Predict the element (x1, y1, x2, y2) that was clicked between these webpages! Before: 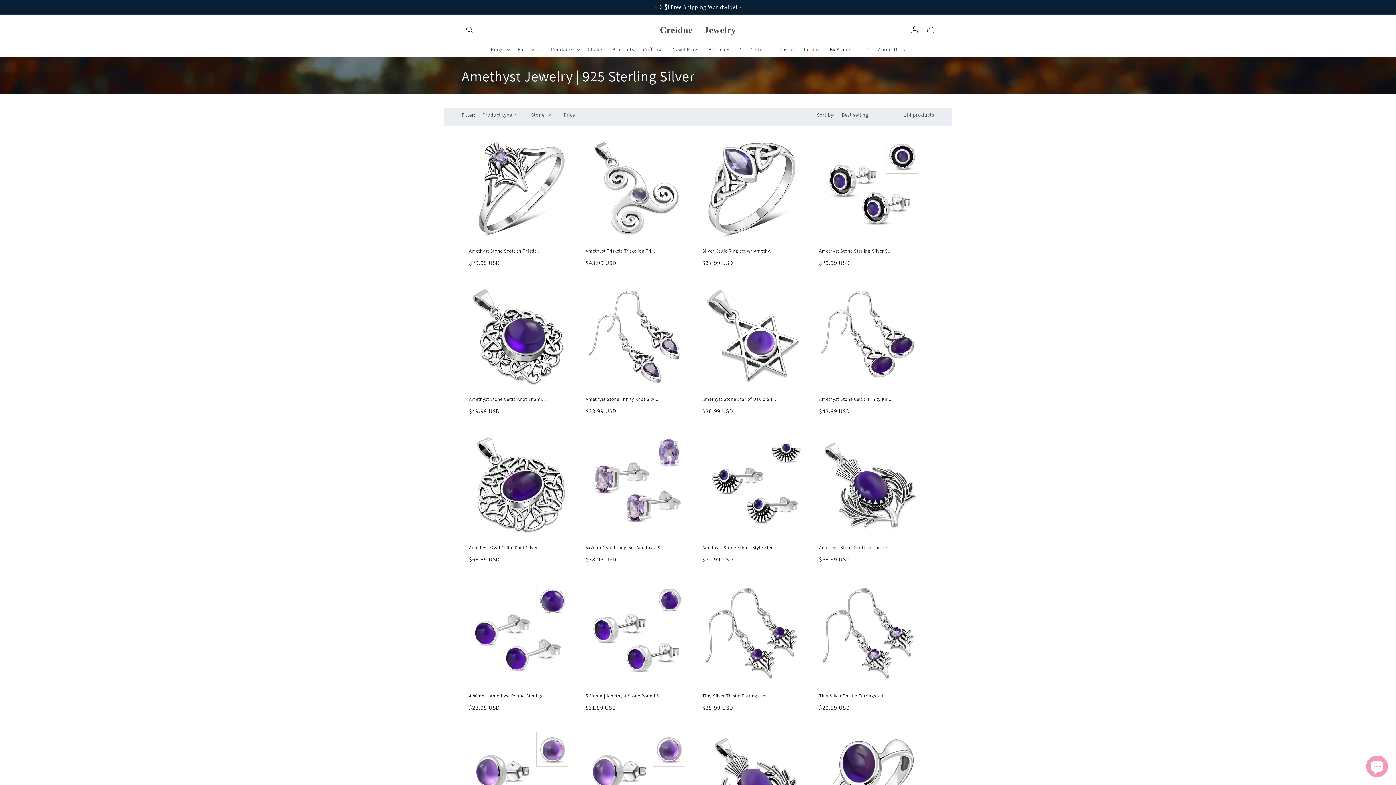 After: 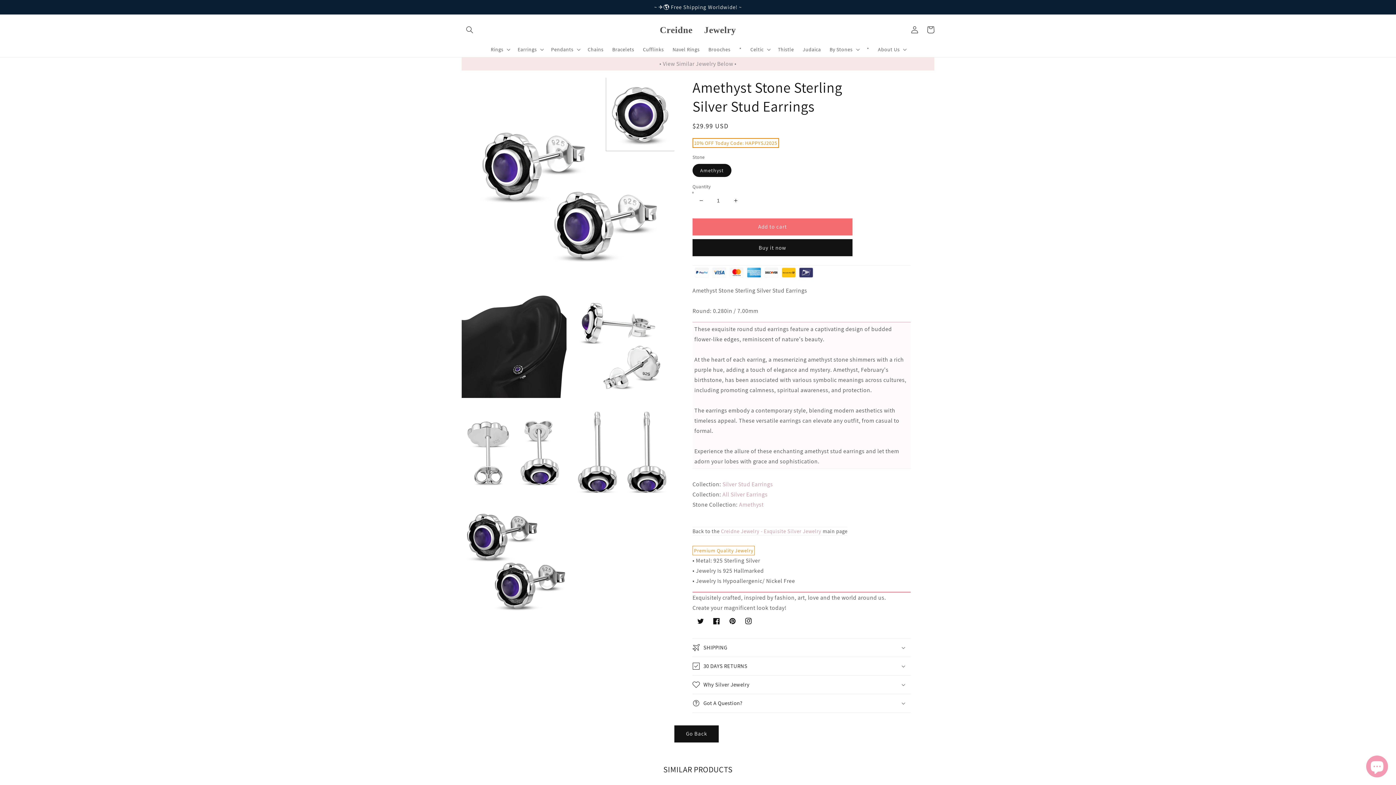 Action: bbox: (819, 248, 918, 254) label: Amethyst Stone Sterling Silver S...